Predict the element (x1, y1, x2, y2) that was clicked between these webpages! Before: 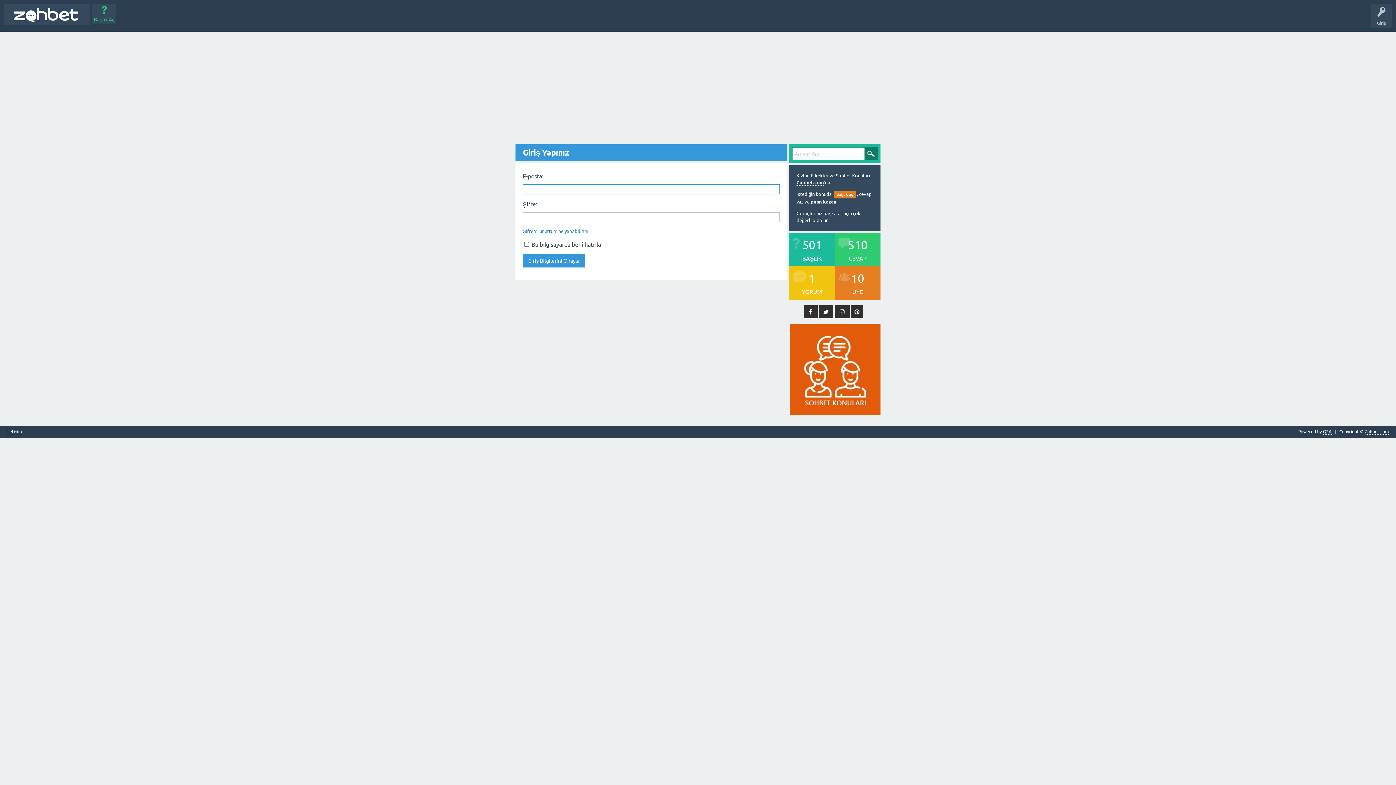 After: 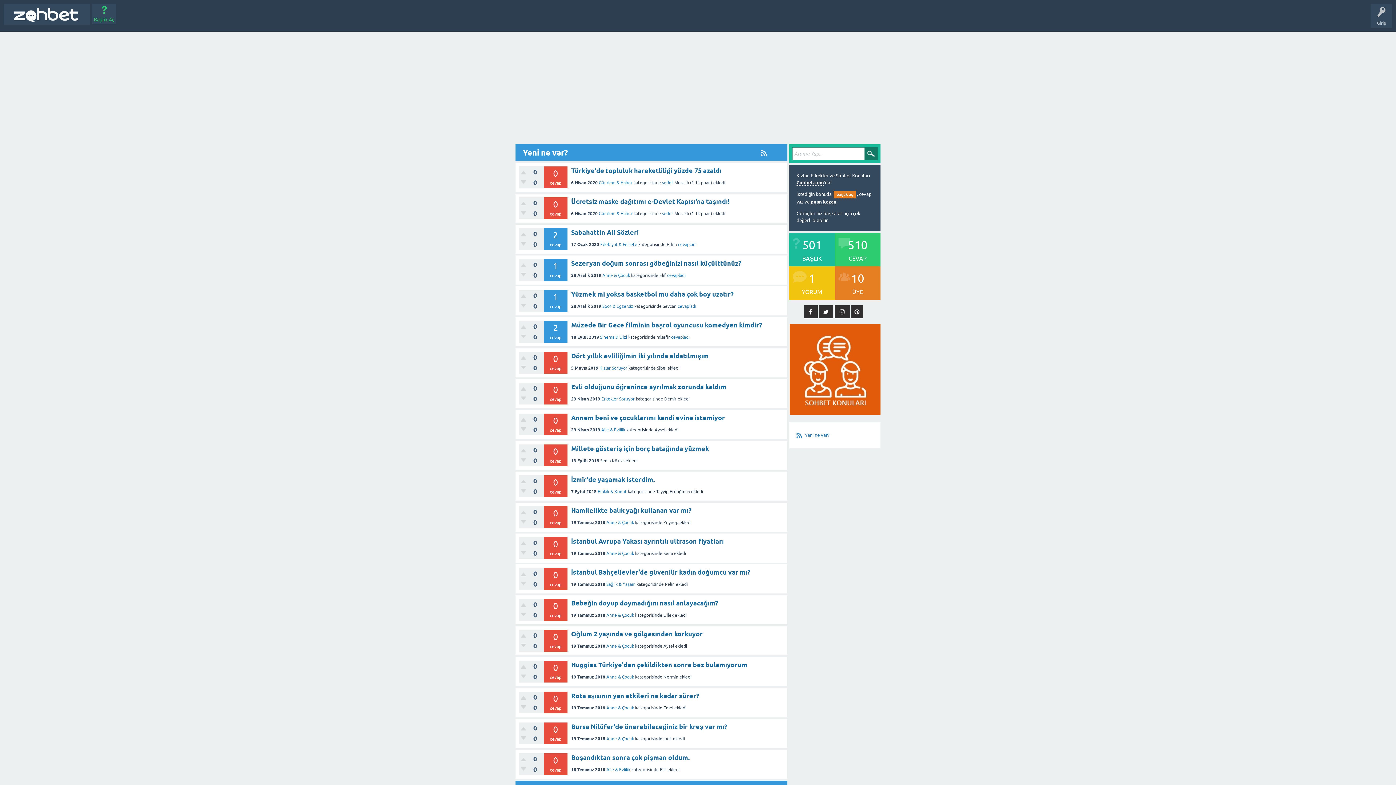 Action: bbox: (3, 3, 90, 25)